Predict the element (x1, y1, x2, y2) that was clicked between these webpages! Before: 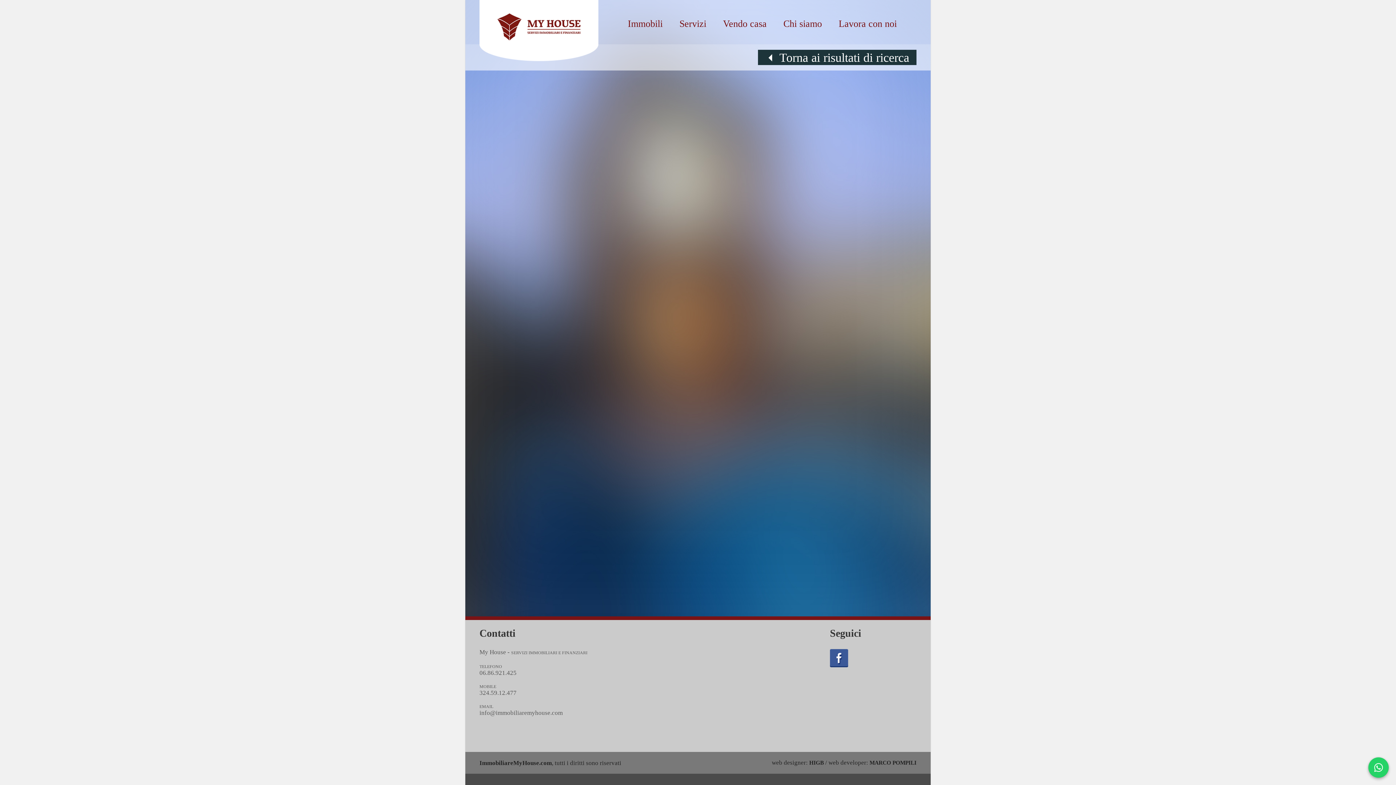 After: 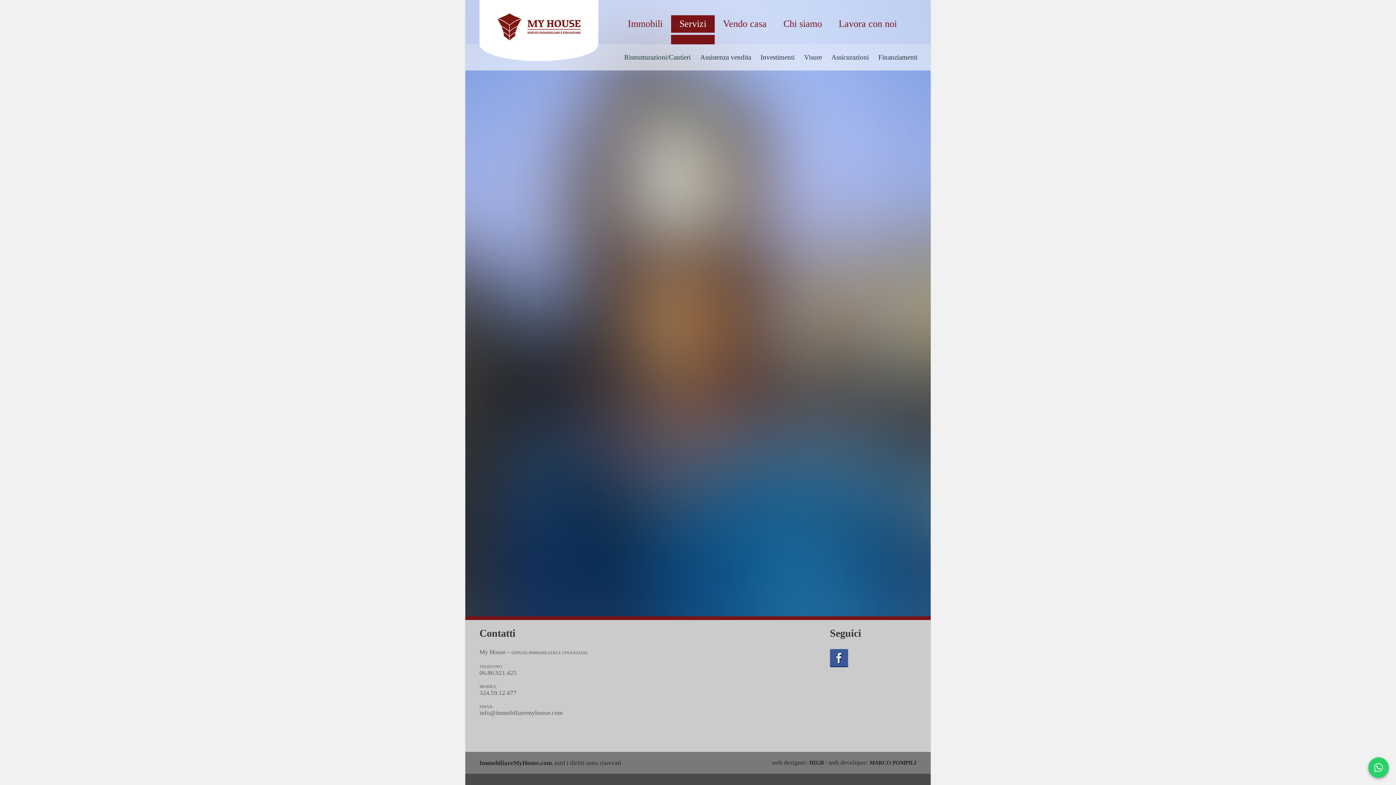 Action: bbox: (671, 15, 714, 32) label: Servizi